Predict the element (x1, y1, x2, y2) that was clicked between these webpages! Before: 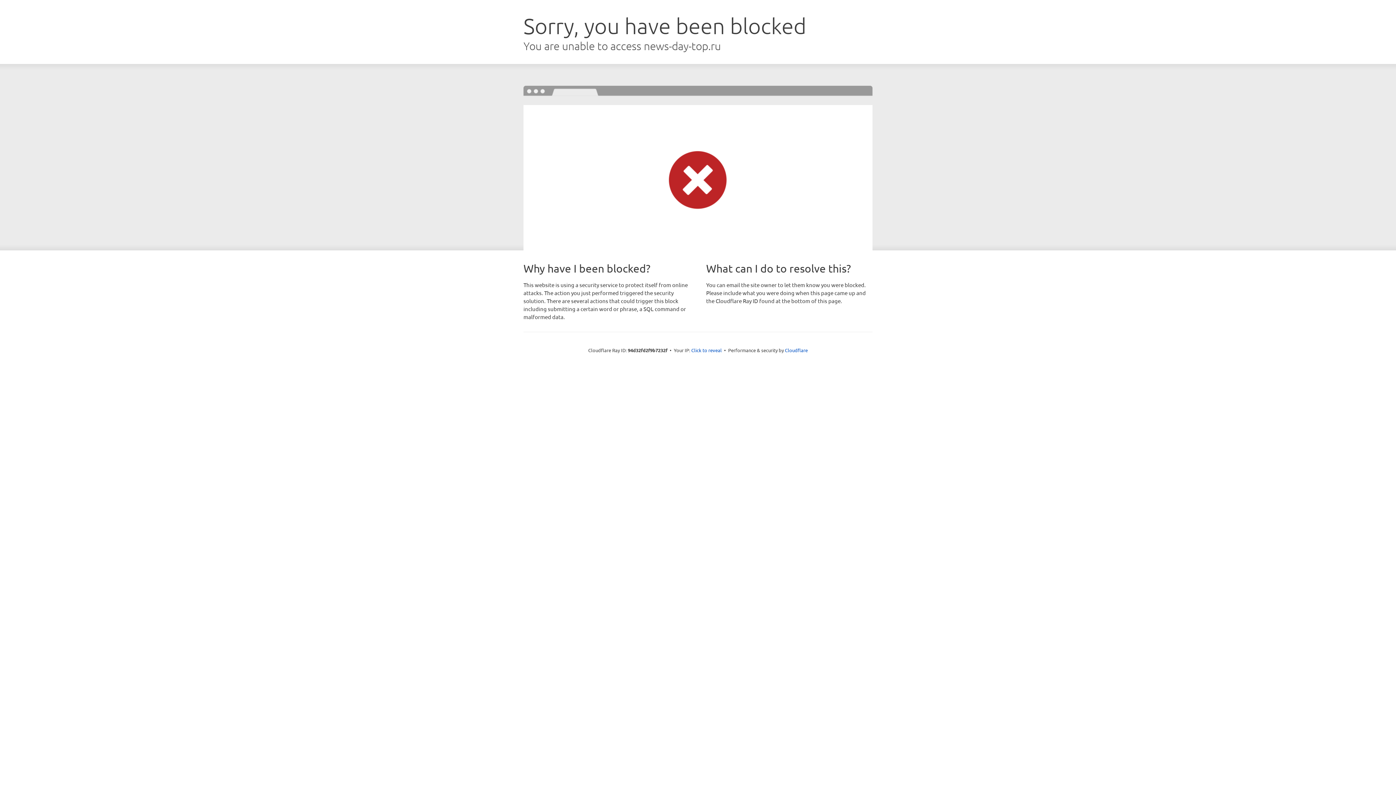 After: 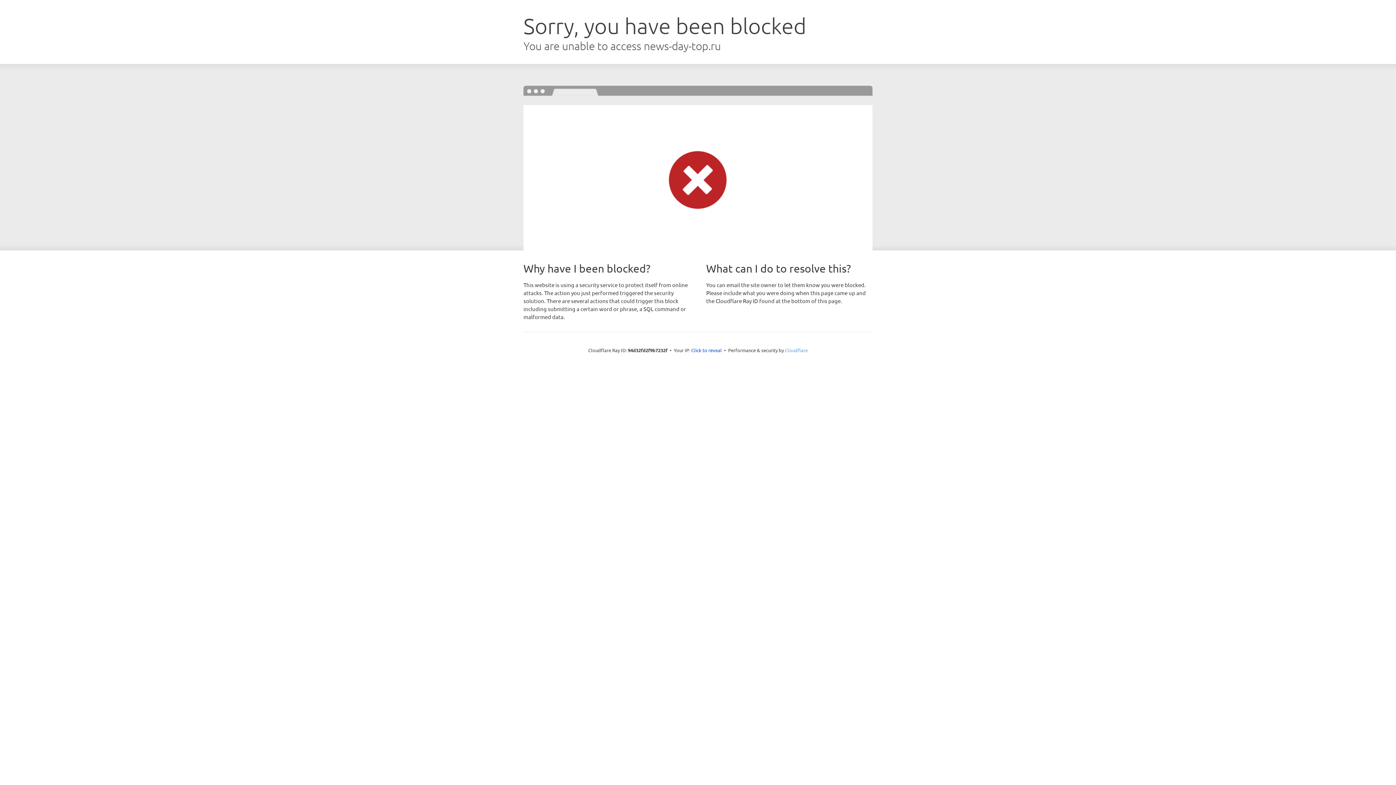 Action: bbox: (785, 347, 808, 353) label: Cloudflare